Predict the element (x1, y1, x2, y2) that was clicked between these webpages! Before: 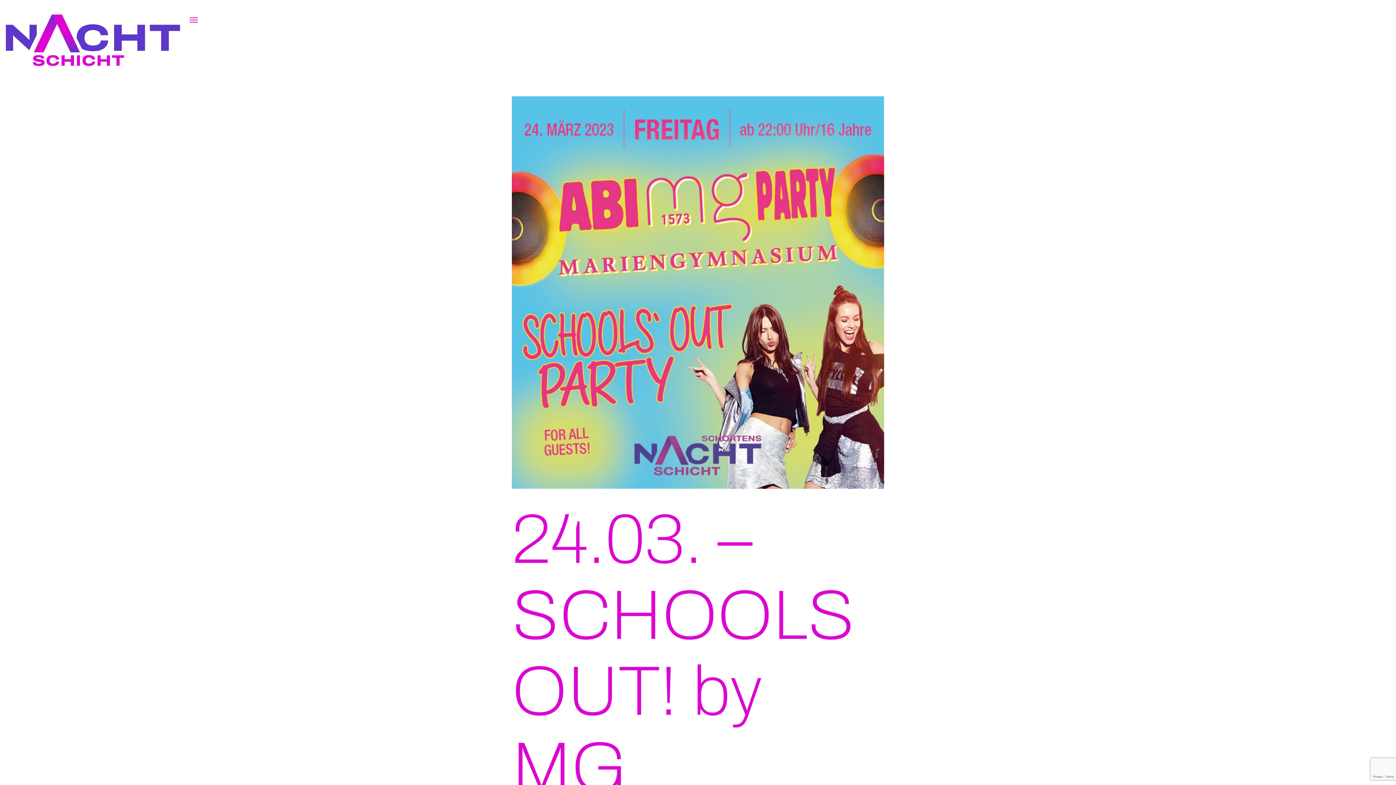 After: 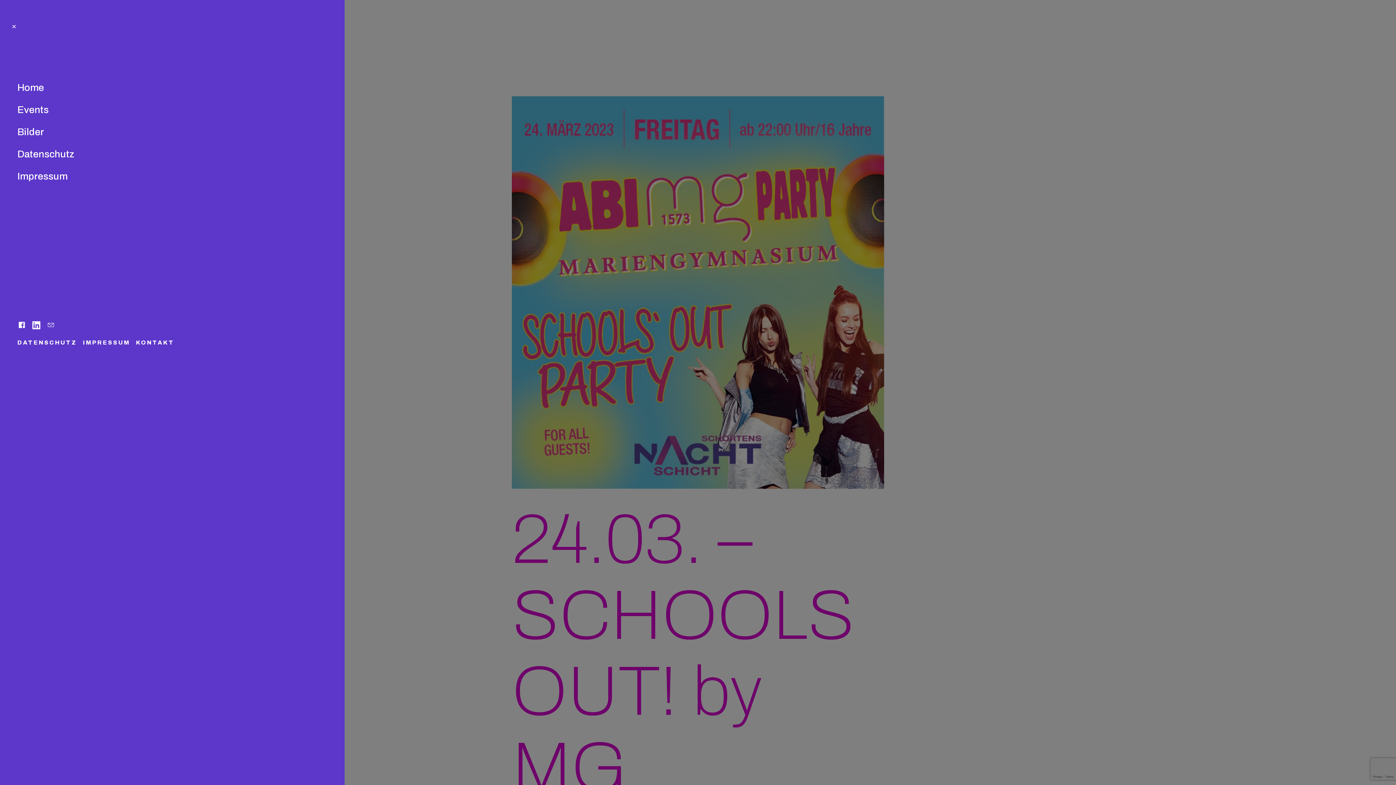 Action: bbox: (180, 8, 238, 26)